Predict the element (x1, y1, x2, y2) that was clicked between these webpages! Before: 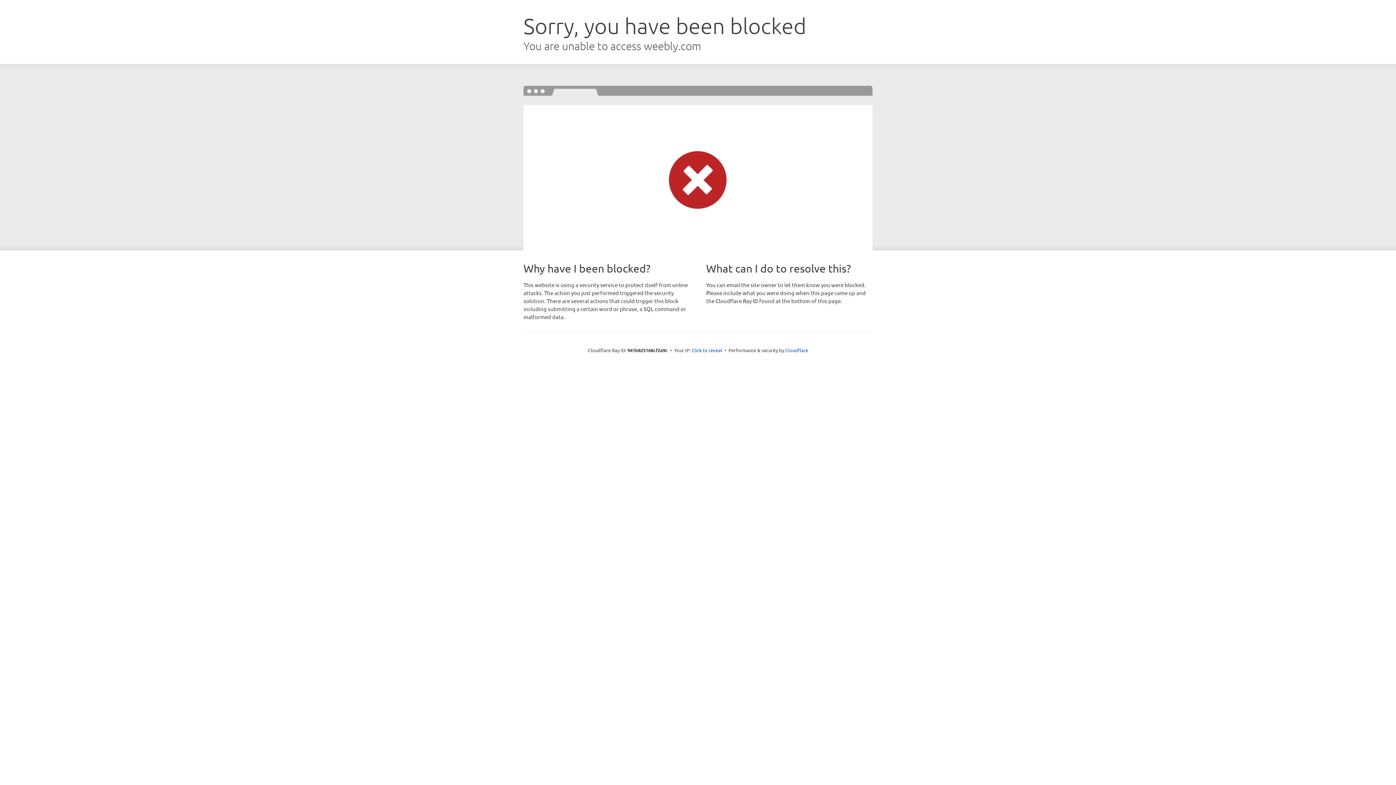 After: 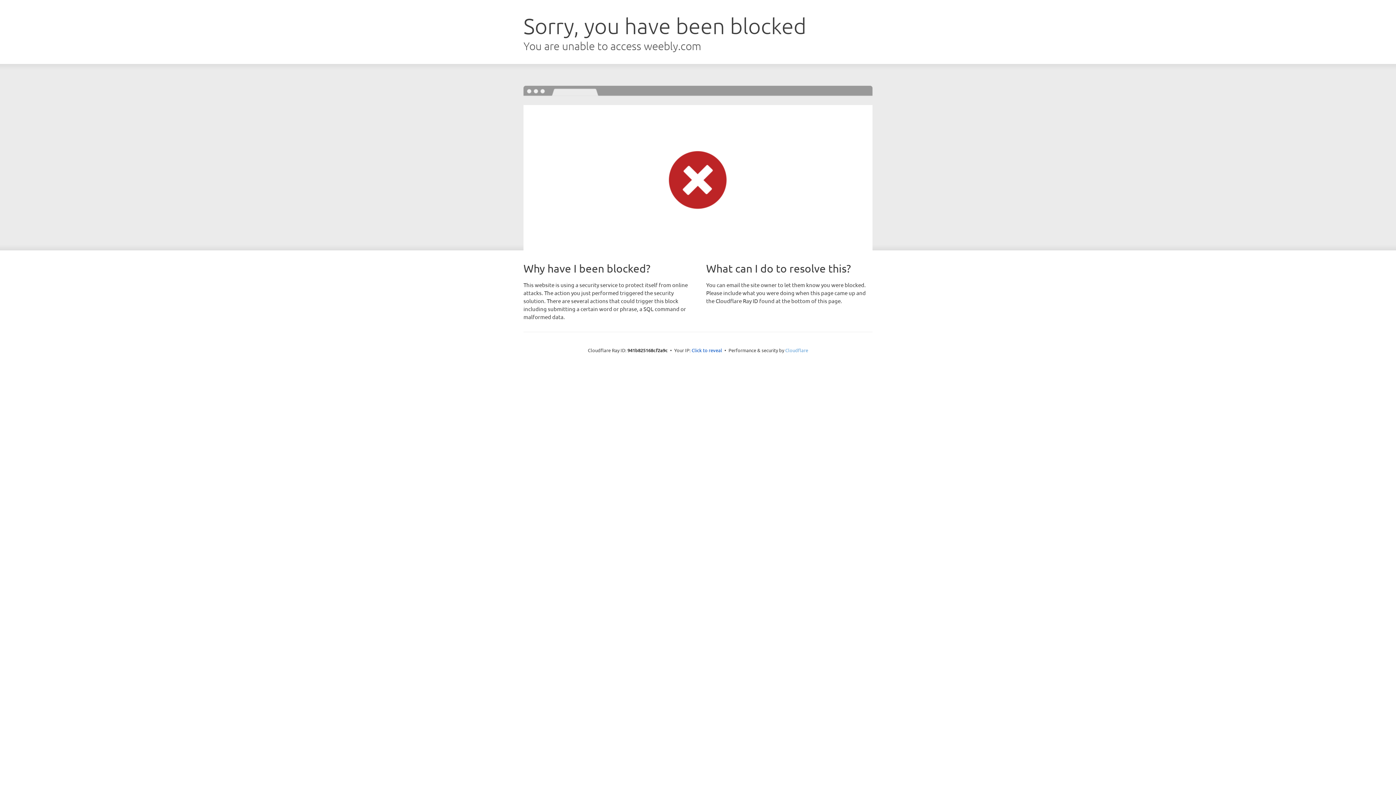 Action: label: Cloudflare bbox: (785, 347, 808, 353)